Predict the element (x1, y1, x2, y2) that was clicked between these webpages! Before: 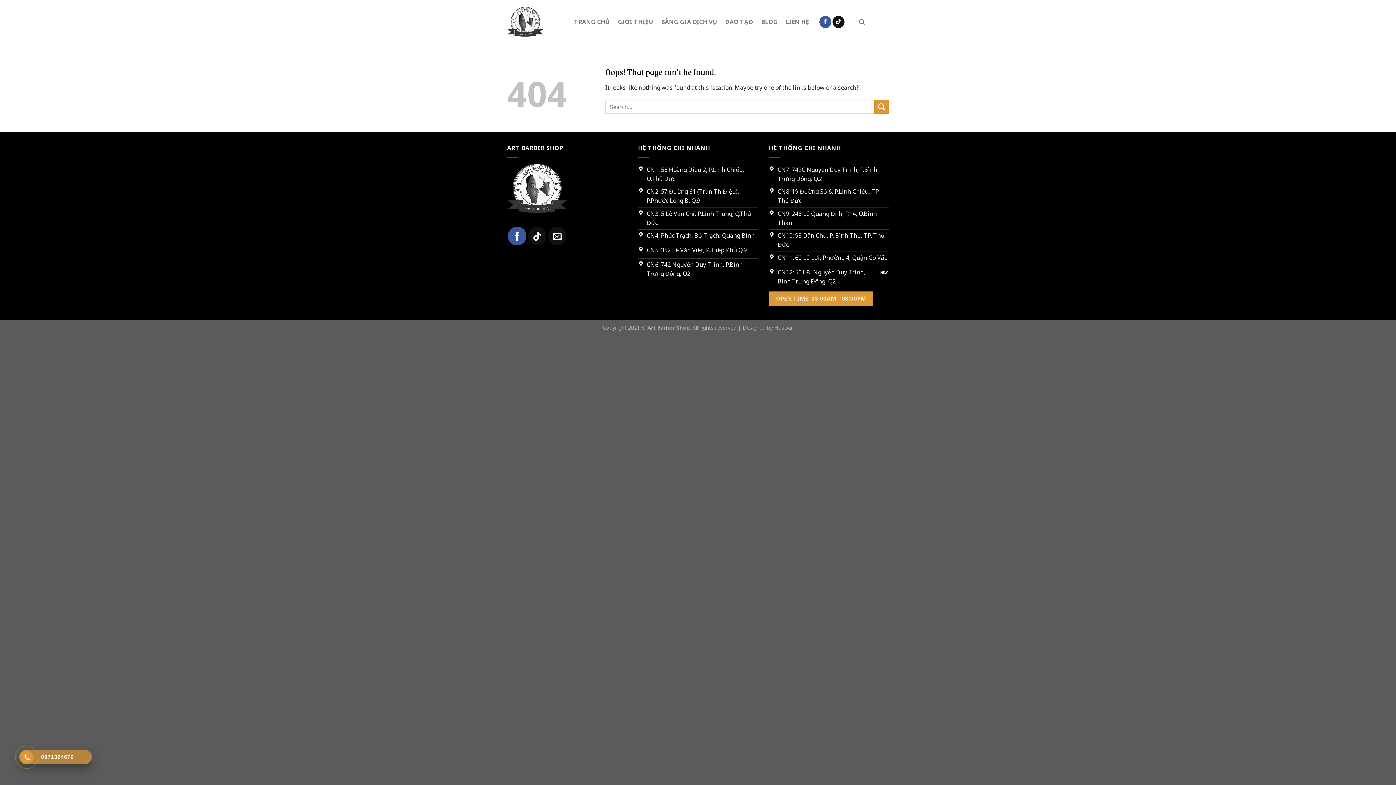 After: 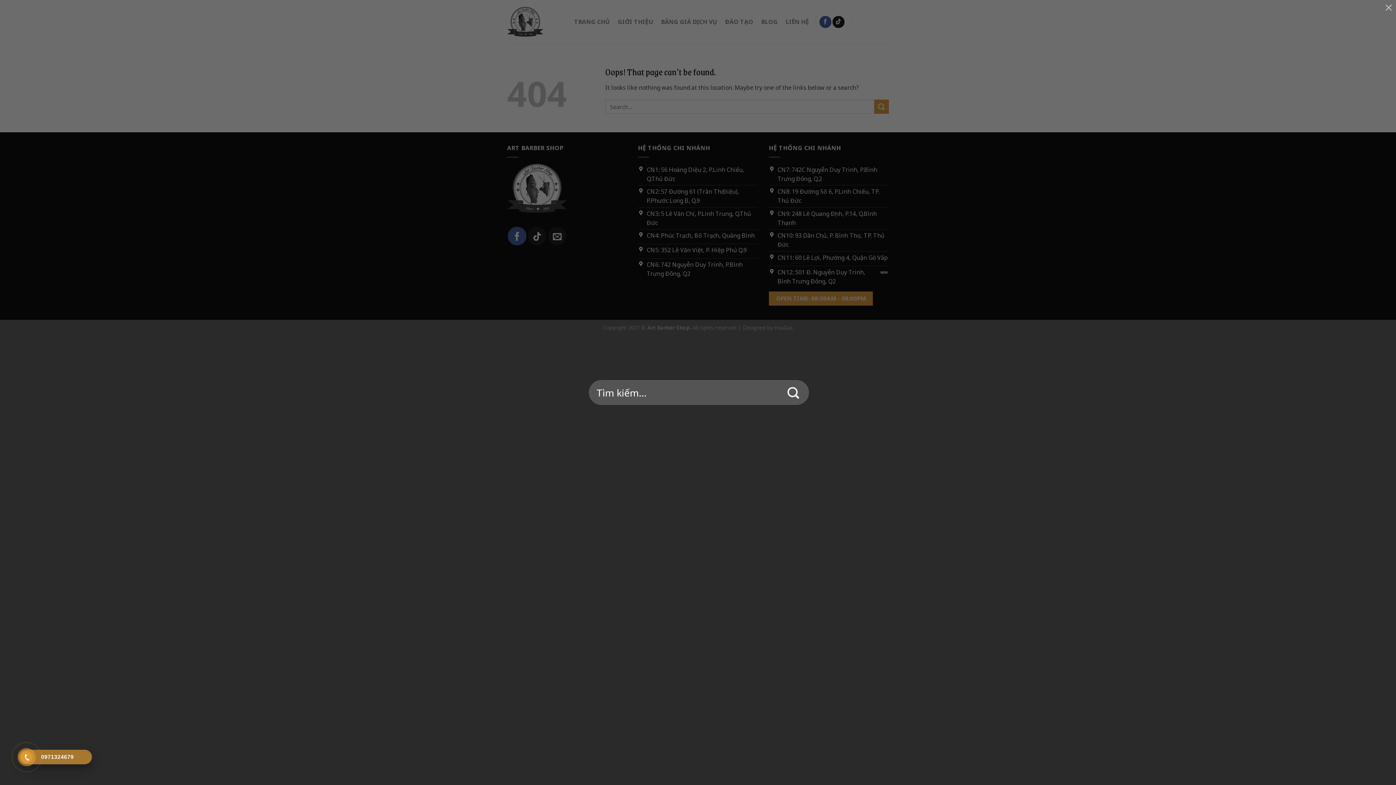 Action: label: Tìm kiếm bbox: (859, 14, 865, 28)